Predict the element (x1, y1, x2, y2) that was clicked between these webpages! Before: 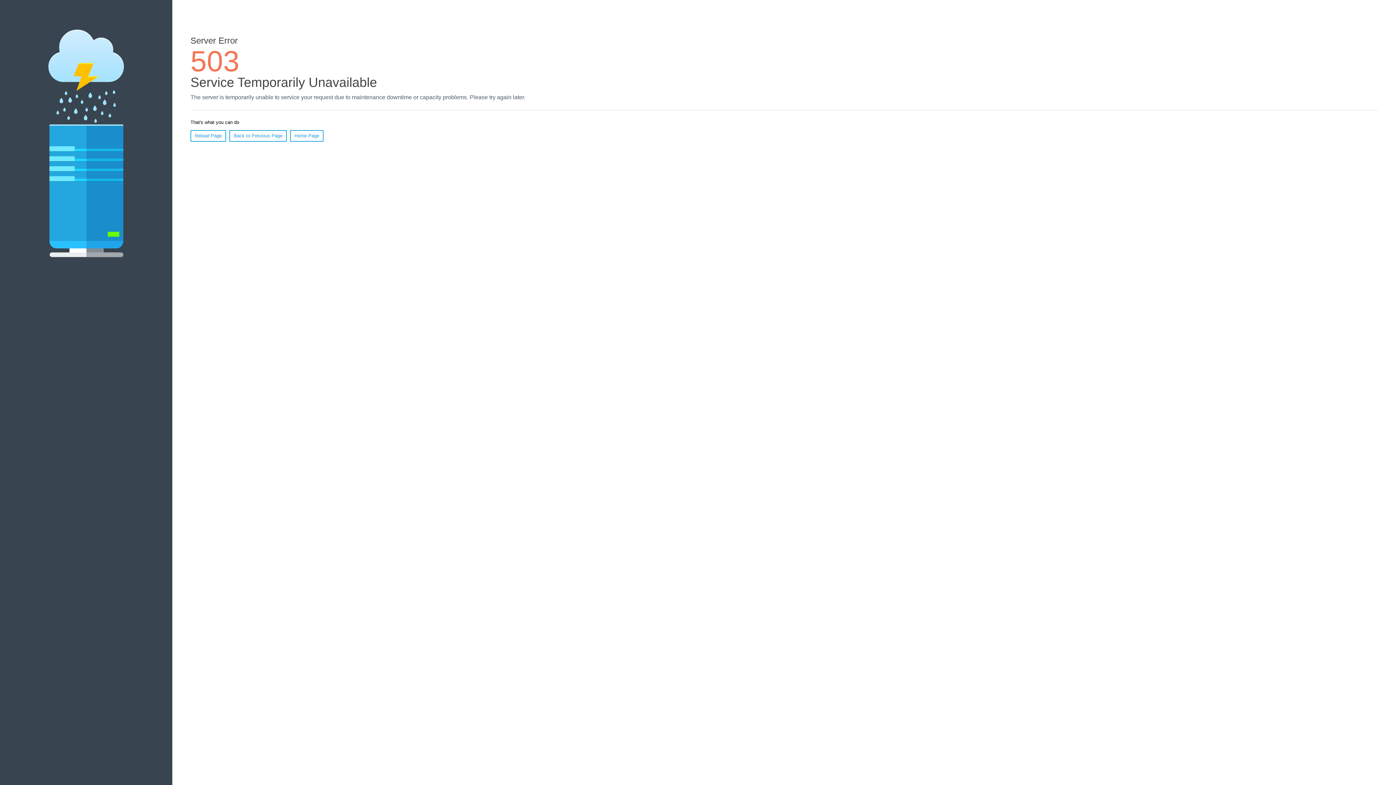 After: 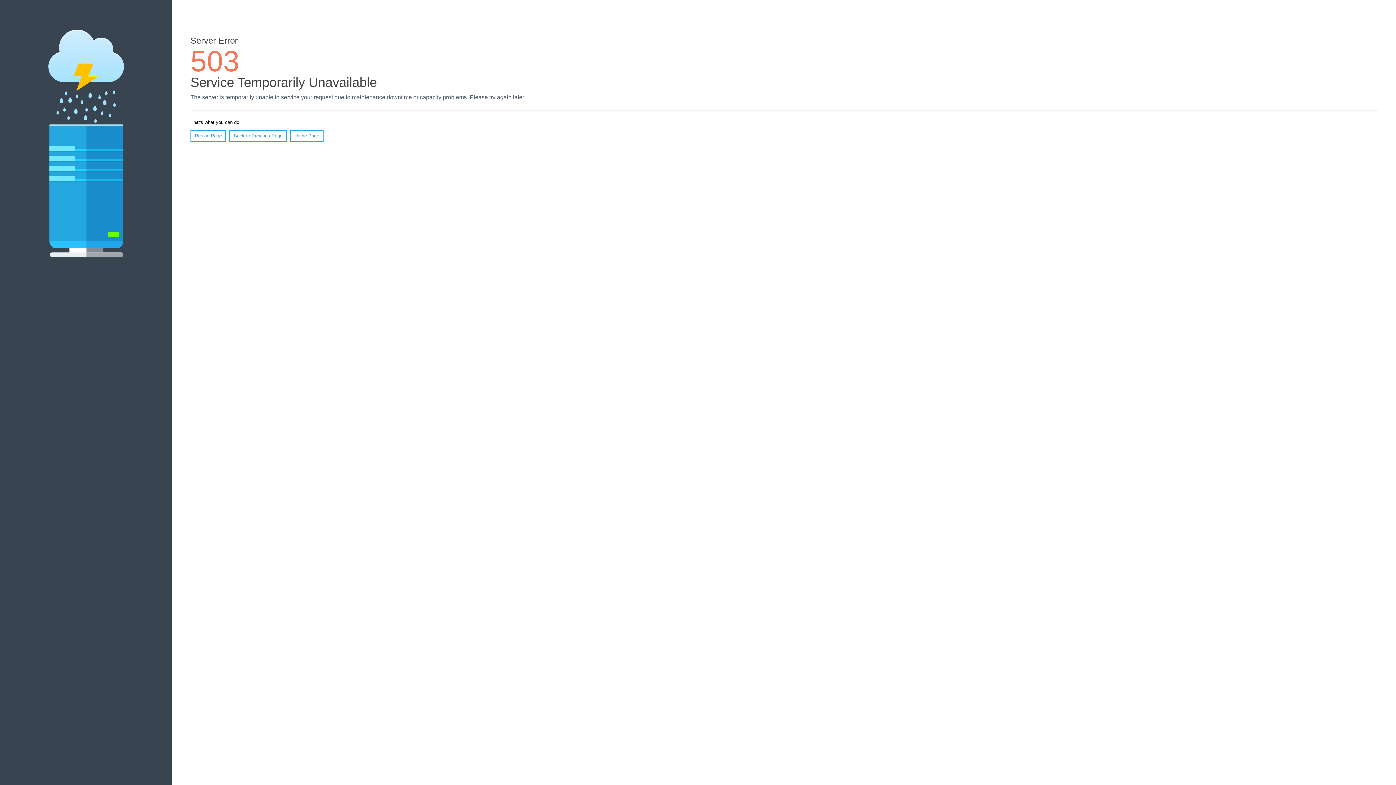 Action: label: Home Page bbox: (290, 130, 323, 141)